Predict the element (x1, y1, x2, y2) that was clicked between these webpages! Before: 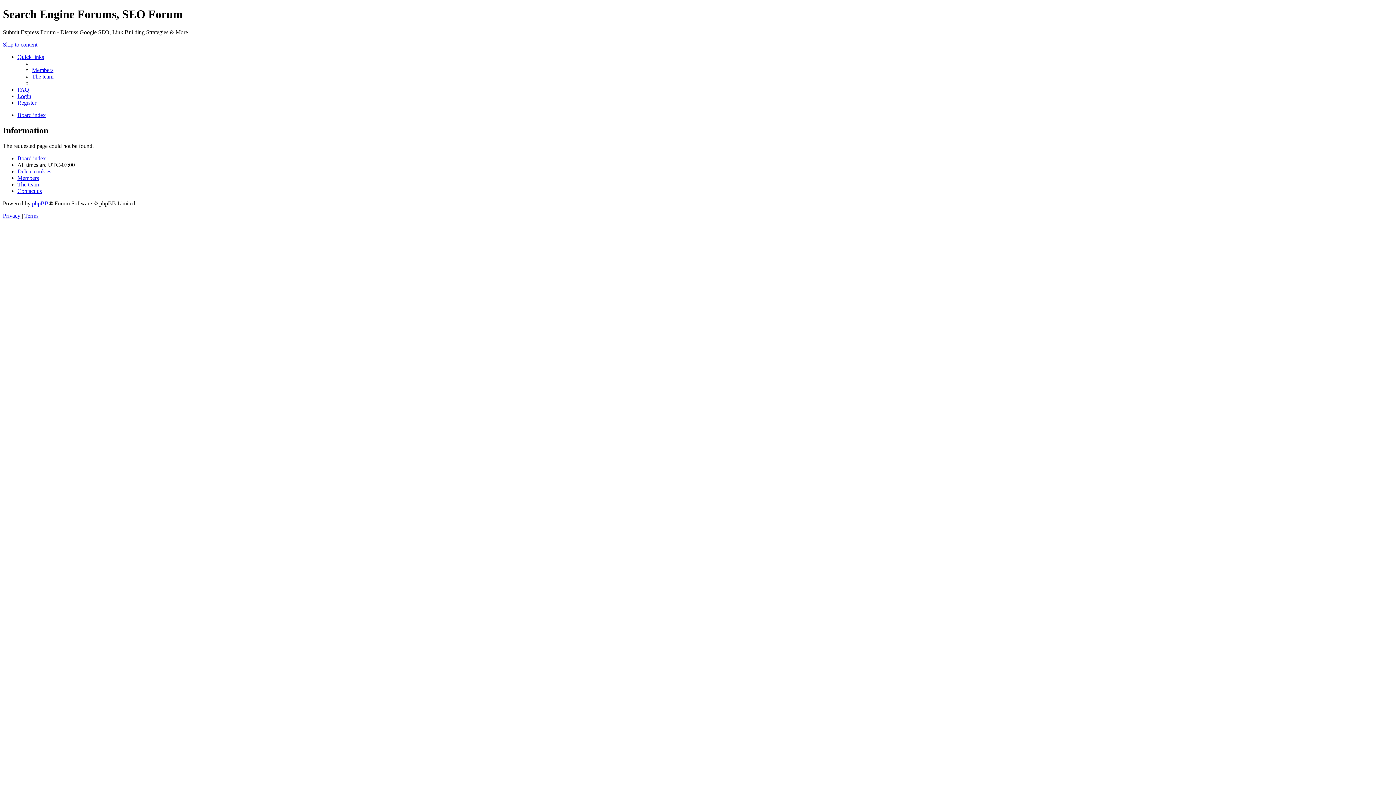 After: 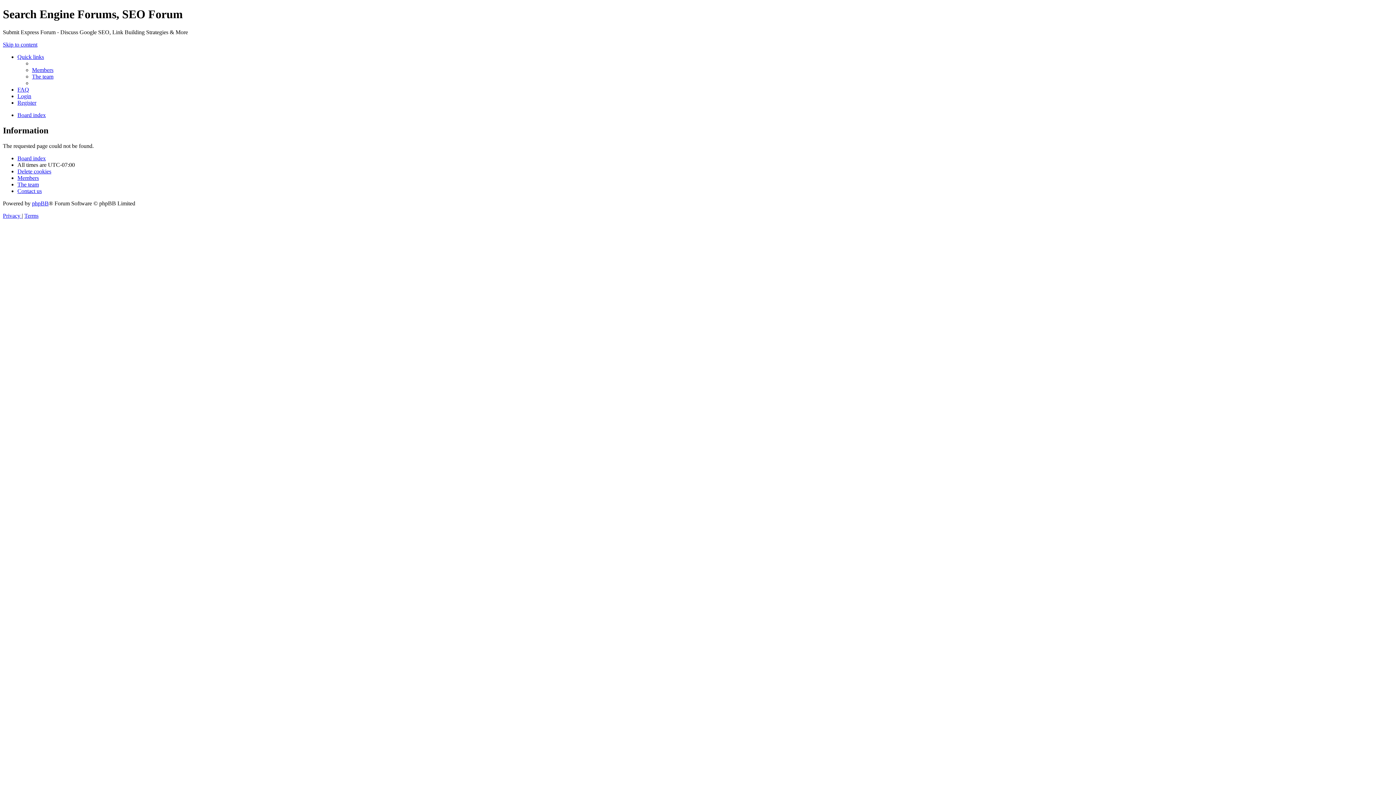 Action: label: Skip to content bbox: (2, 41, 37, 47)